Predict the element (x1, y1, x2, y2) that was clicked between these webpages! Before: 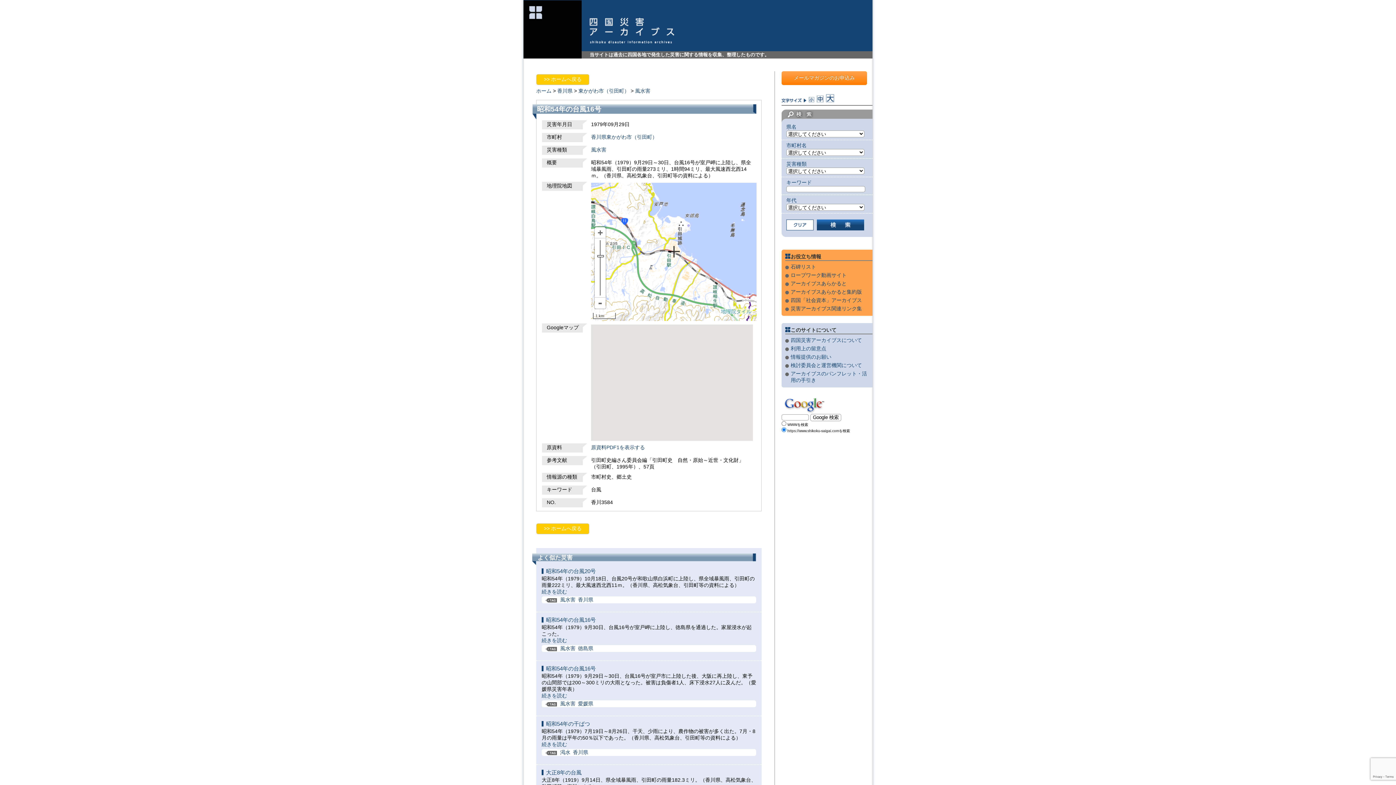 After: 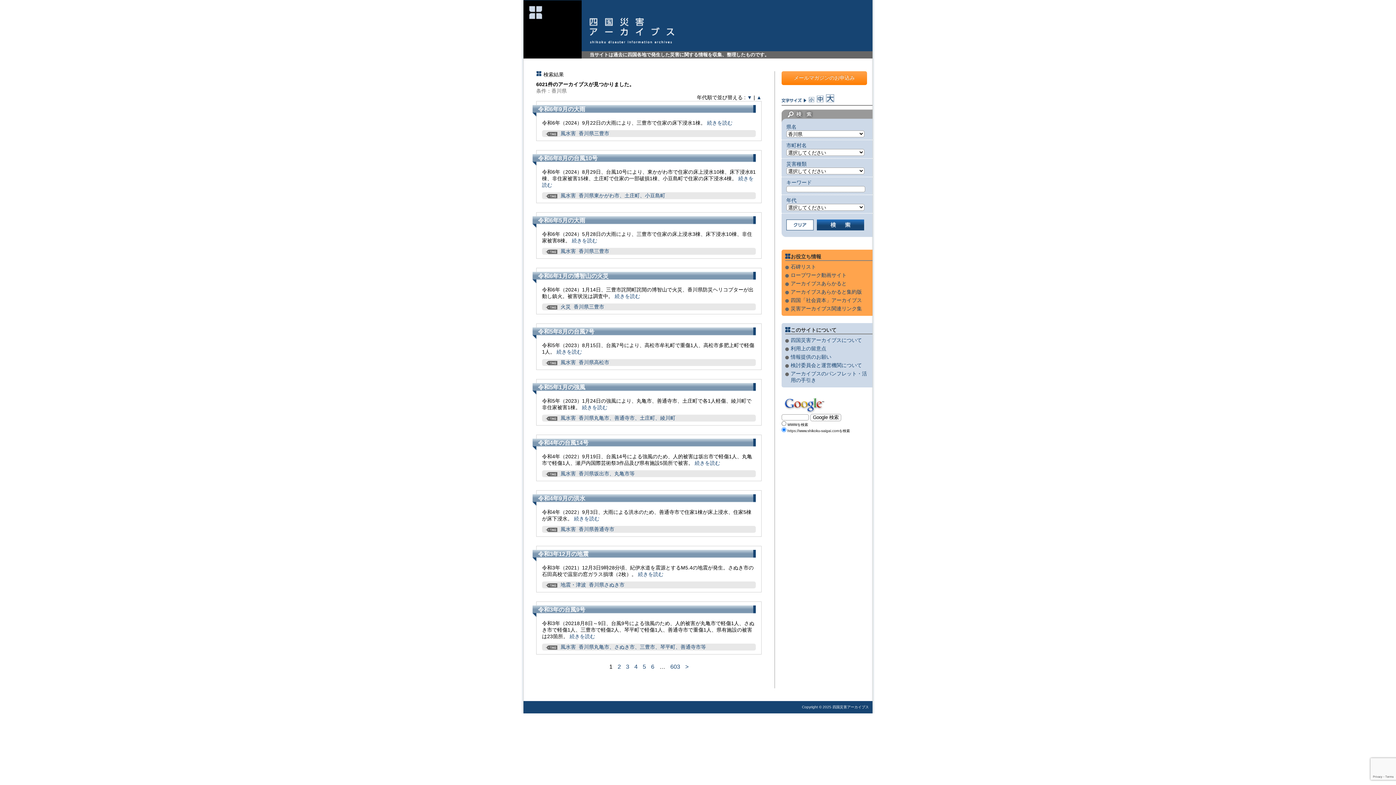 Action: label: 香川県 bbox: (578, 597, 593, 602)